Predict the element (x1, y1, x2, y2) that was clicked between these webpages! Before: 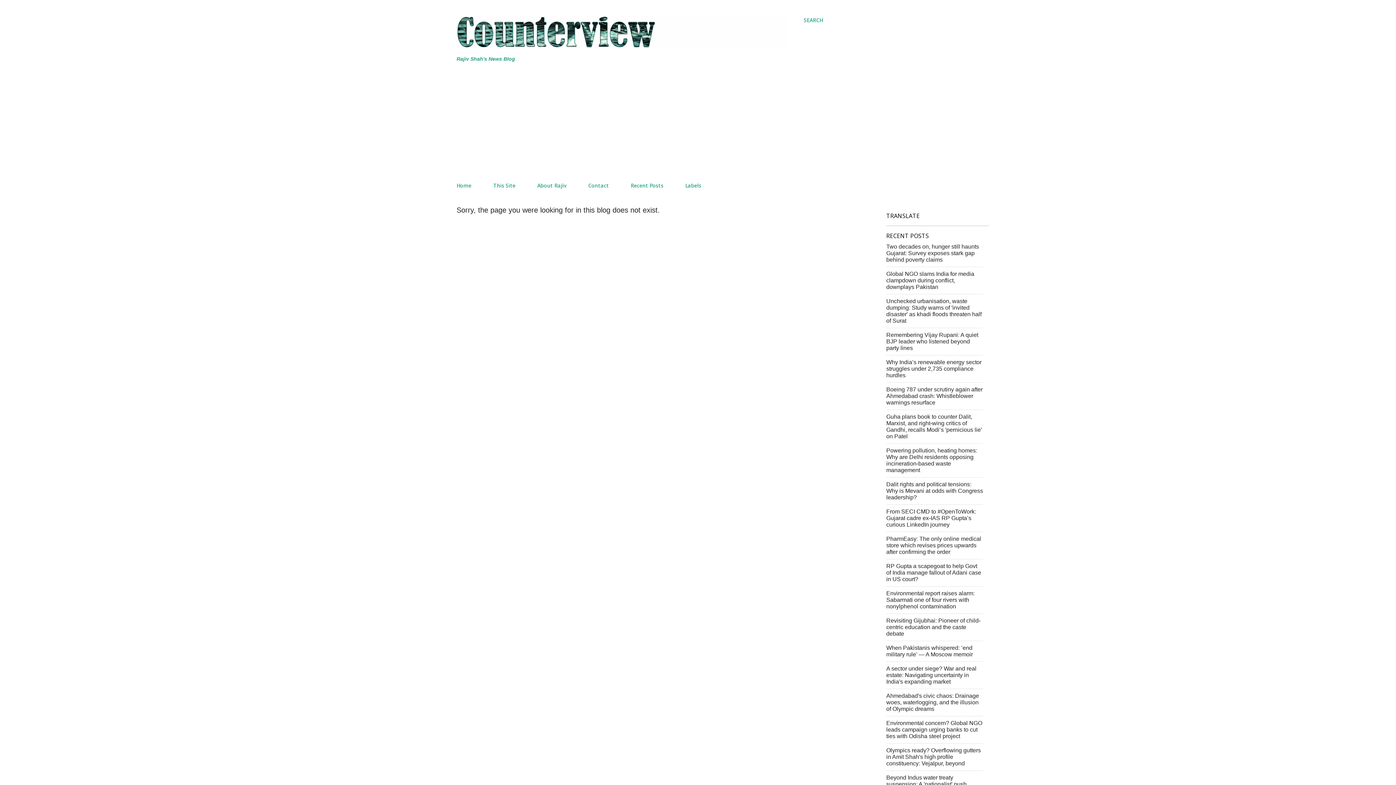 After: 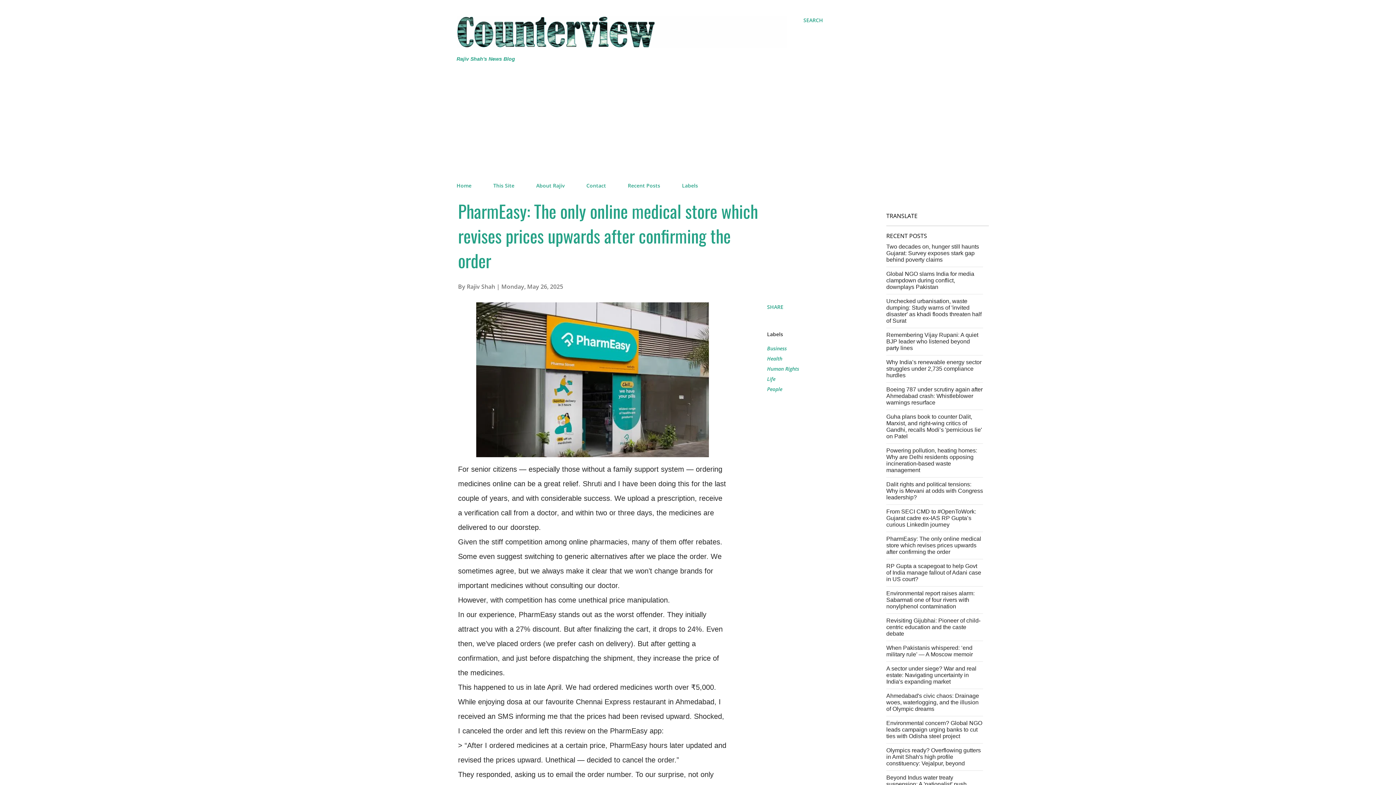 Action: label: PharmEasy: The only online medical store which revises prices upwards after confirming the order bbox: (886, 535, 981, 555)